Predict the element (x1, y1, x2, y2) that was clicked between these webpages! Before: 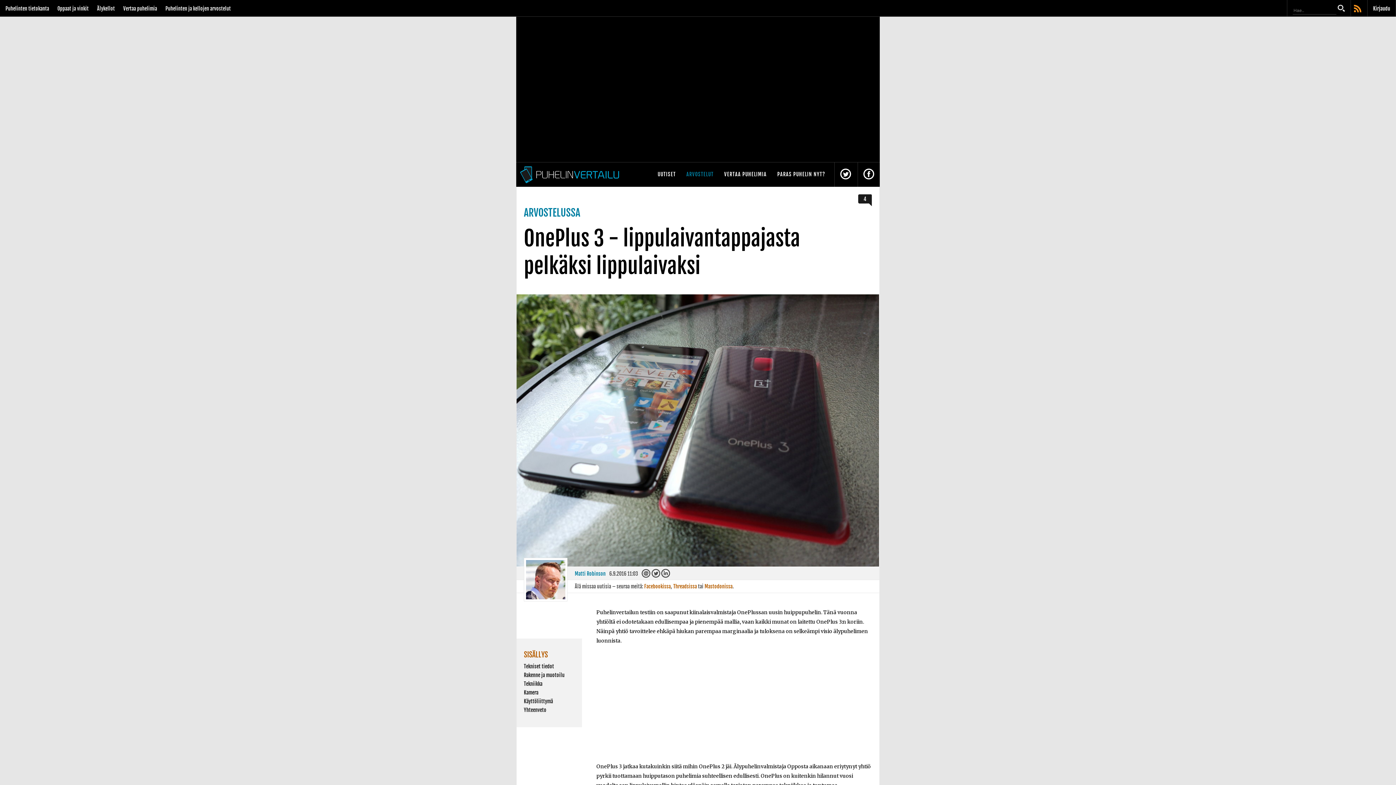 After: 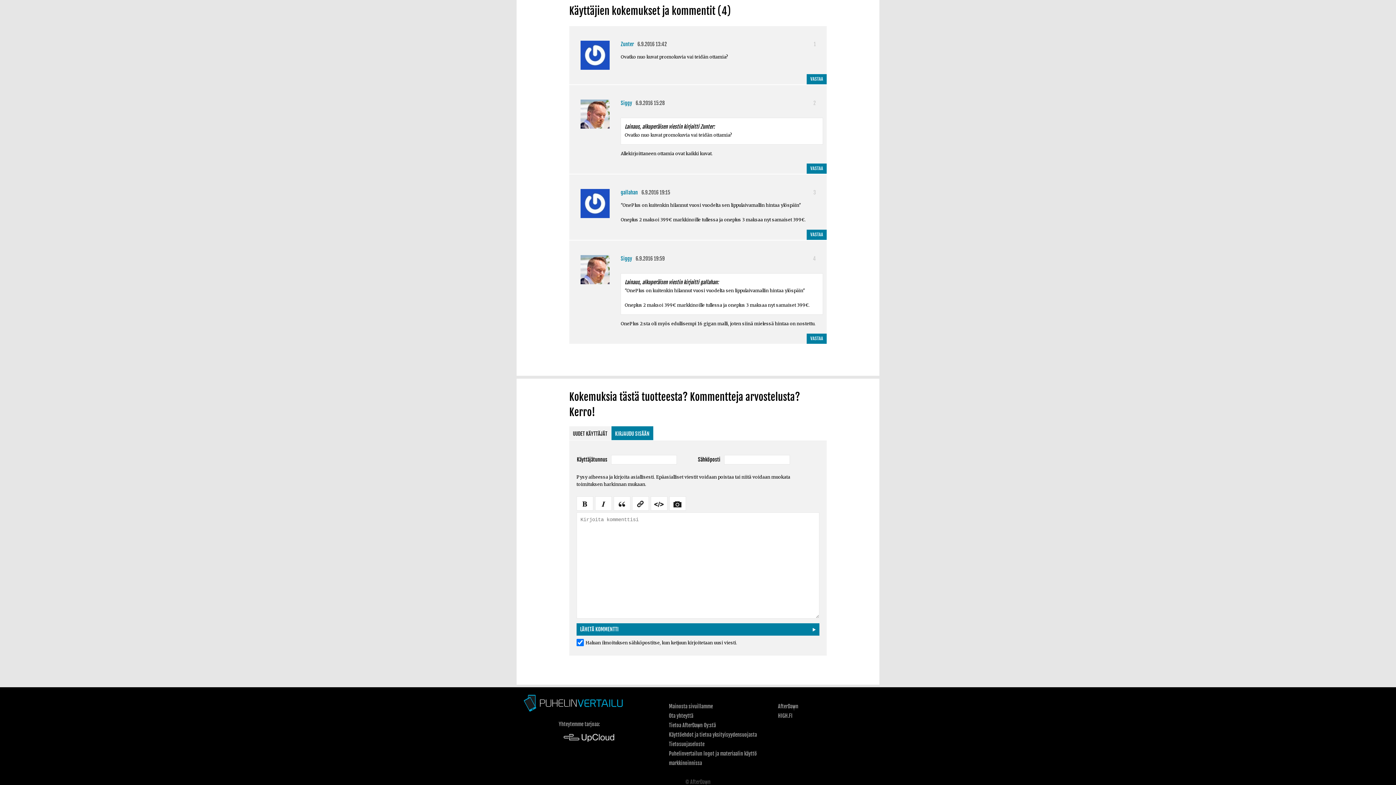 Action: bbox: (858, 194, 872, 206) label: 4